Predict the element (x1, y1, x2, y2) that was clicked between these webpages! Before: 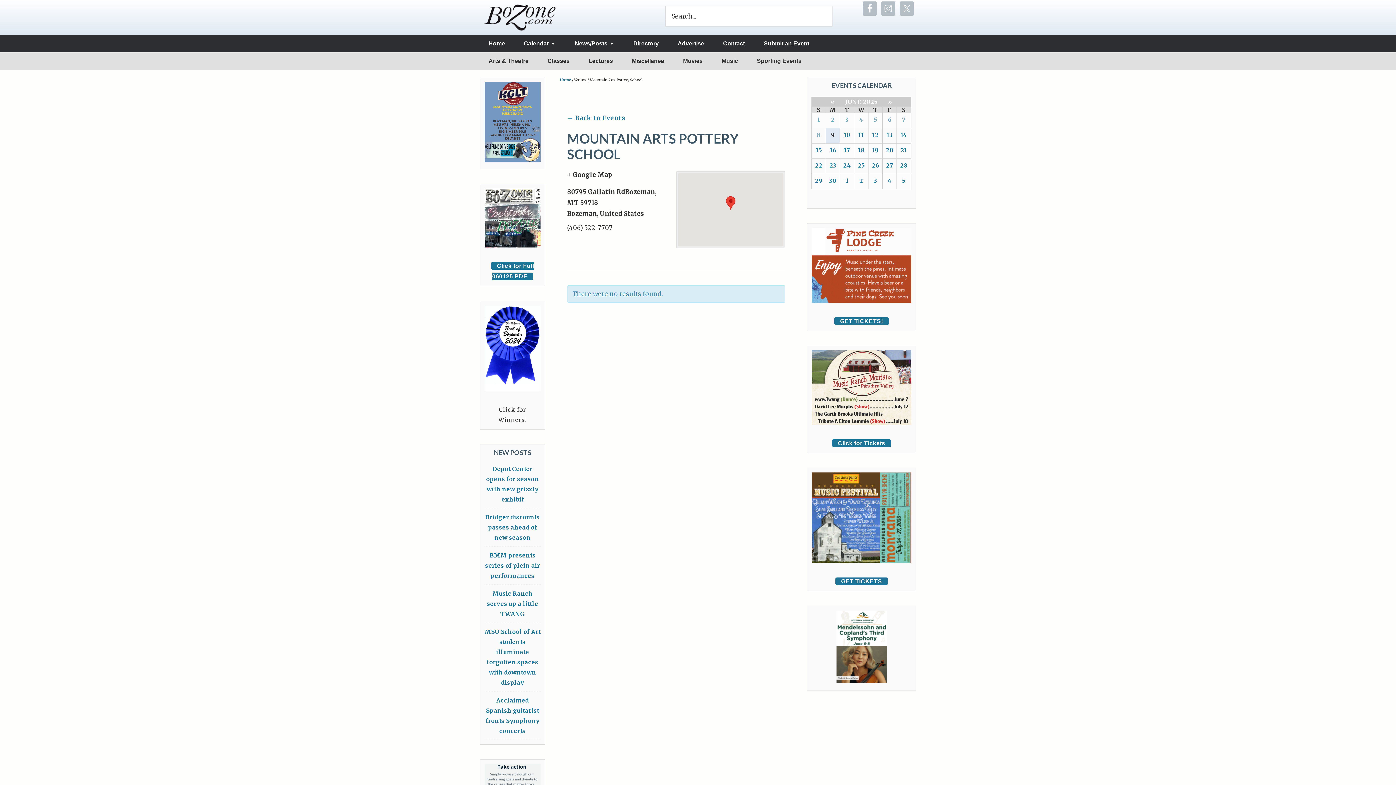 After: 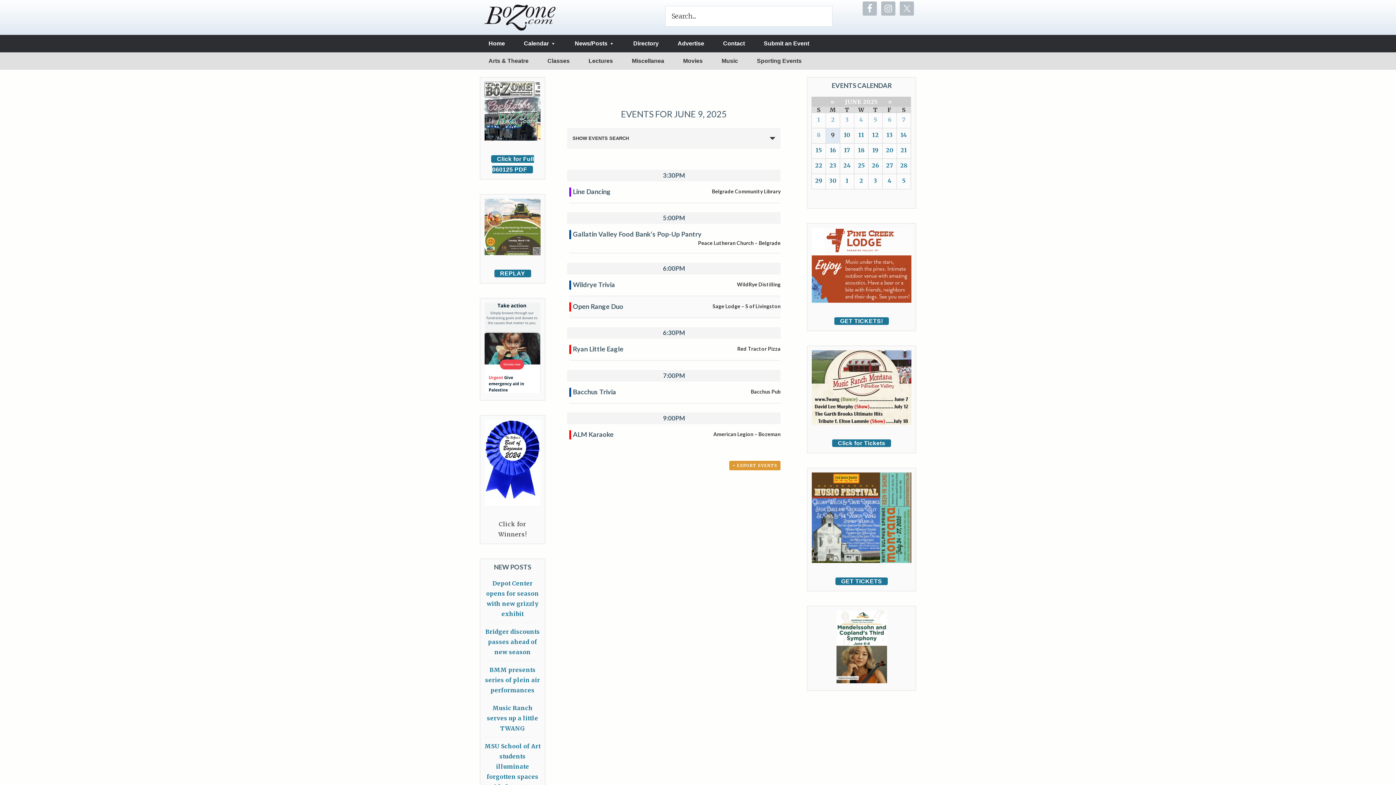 Action: bbox: (567, 114, 625, 122) label: ← Back to Events